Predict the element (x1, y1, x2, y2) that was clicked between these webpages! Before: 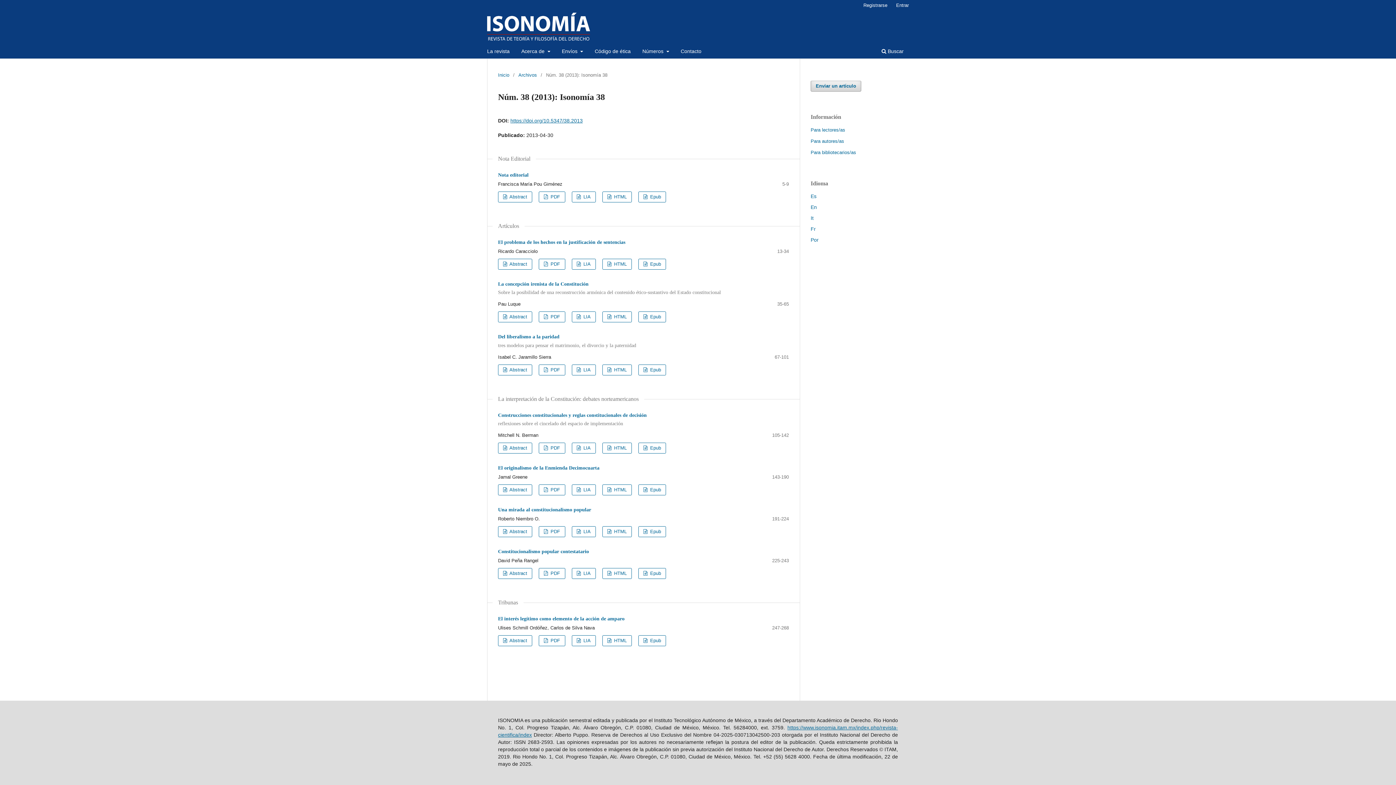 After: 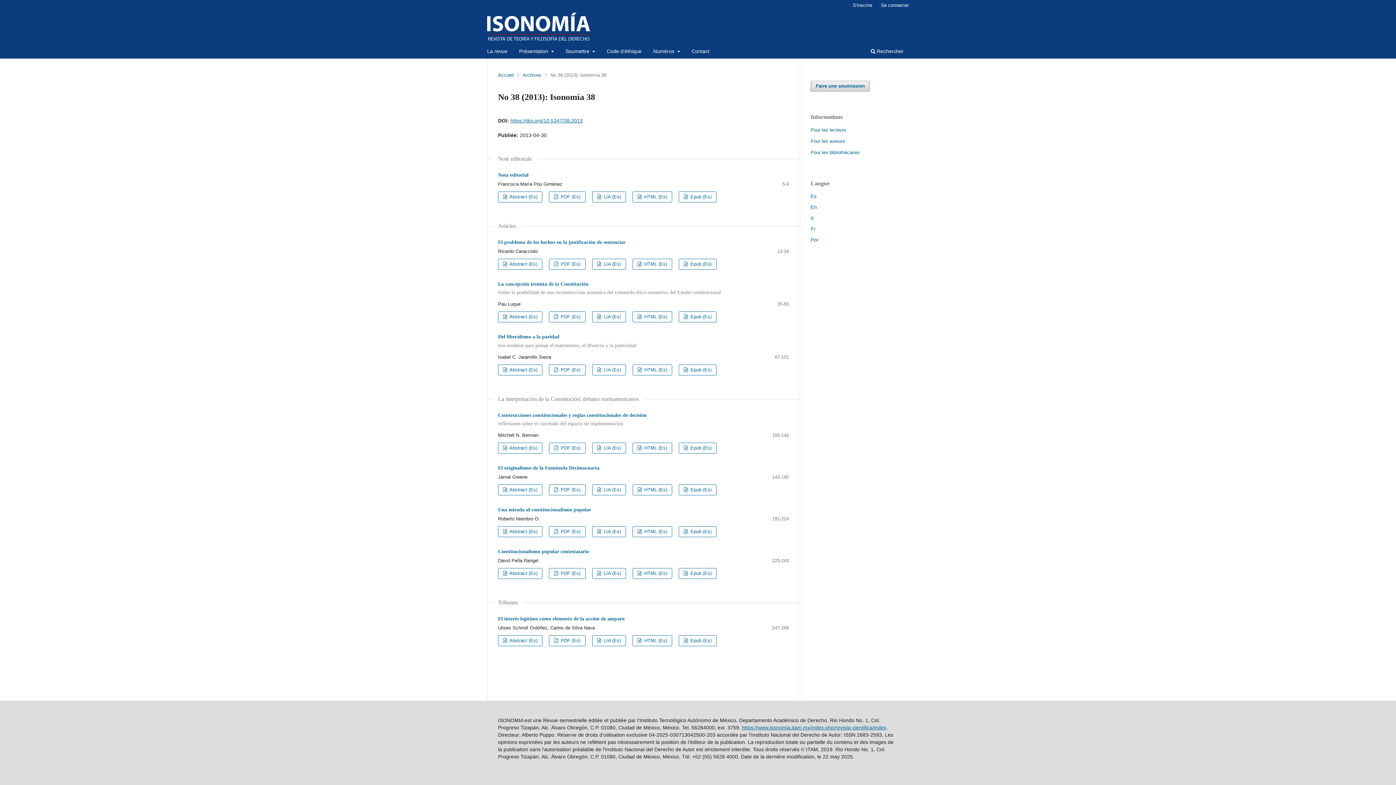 Action: bbox: (810, 226, 816, 231) label: Fr